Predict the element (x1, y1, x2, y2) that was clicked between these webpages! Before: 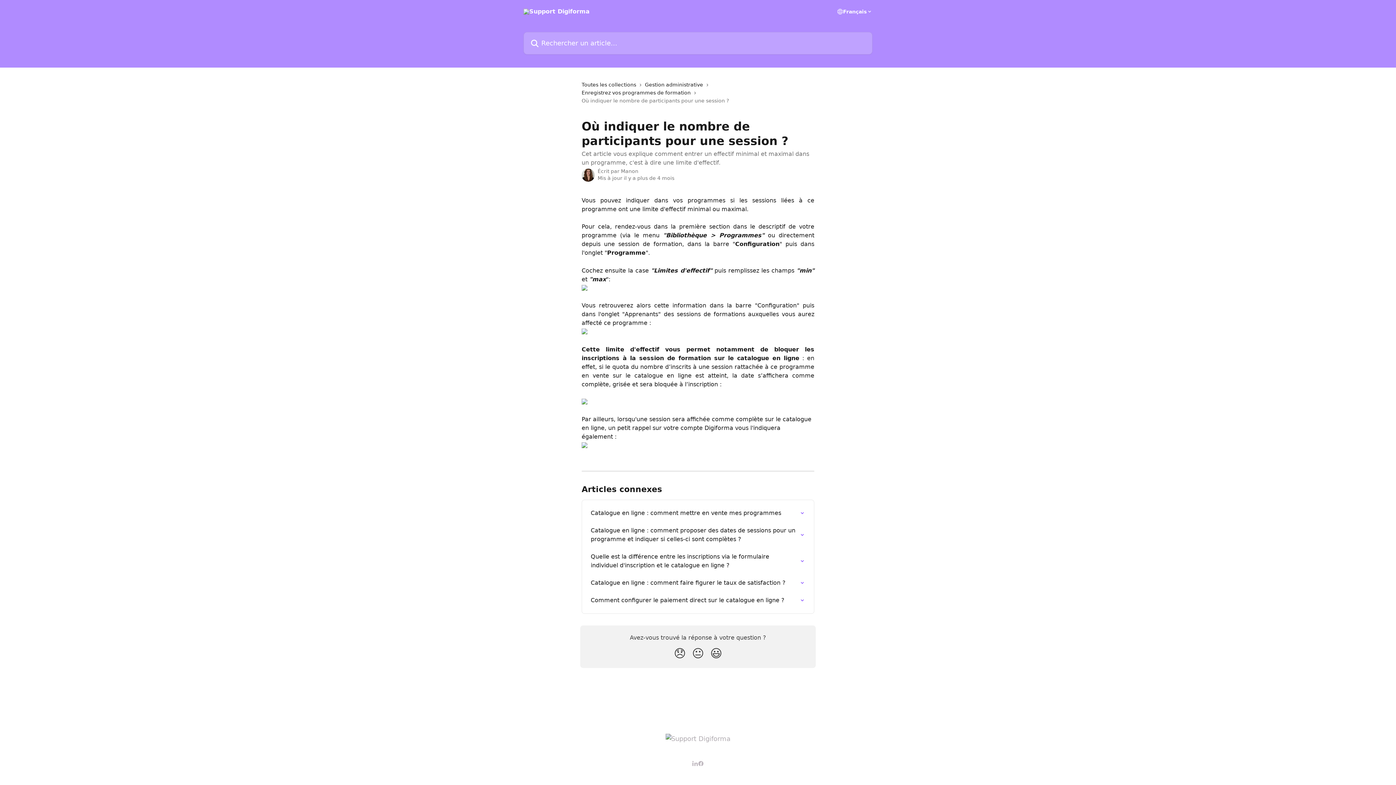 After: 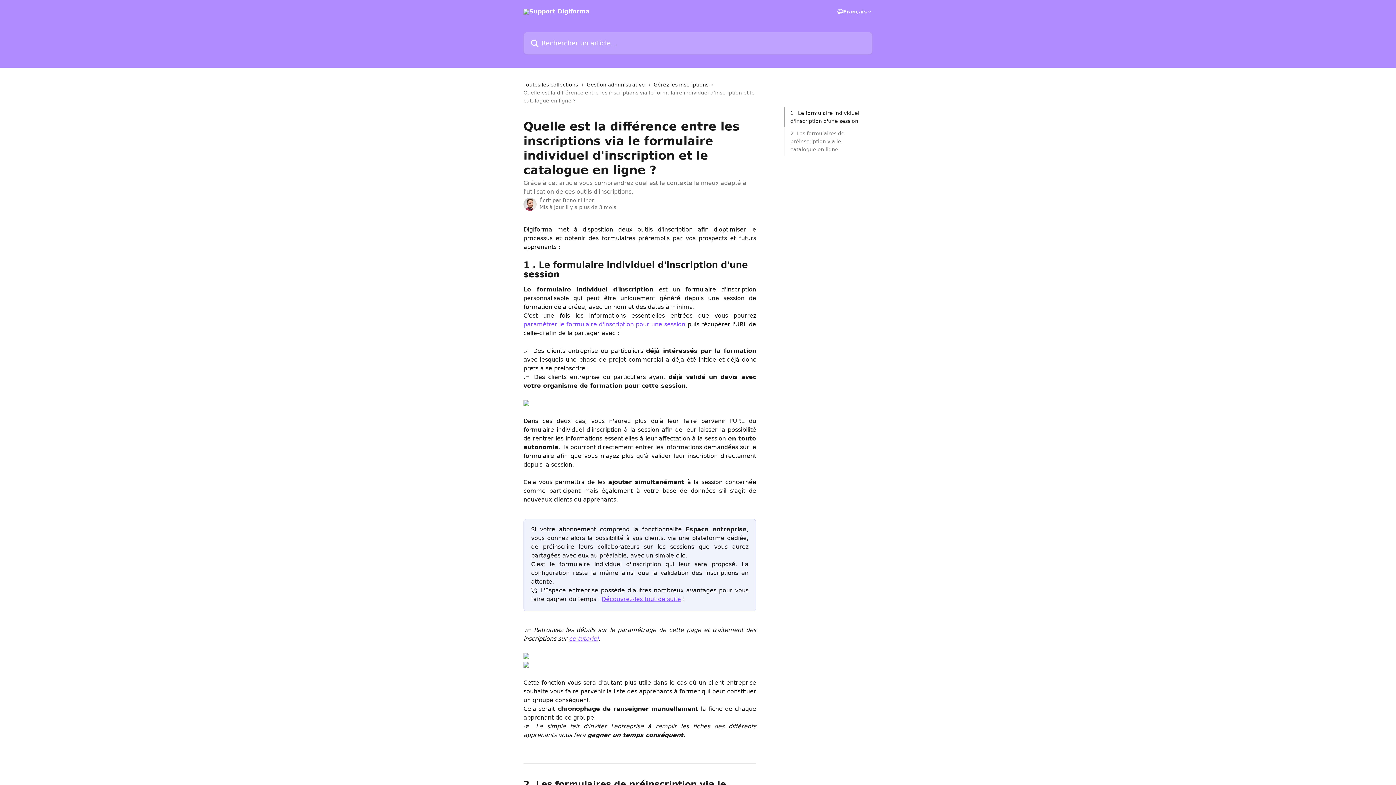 Action: bbox: (586, 548, 809, 574) label: Quelle est la différence entre les inscriptions via le formulaire individuel d'inscription et le catalogue en ligne ?